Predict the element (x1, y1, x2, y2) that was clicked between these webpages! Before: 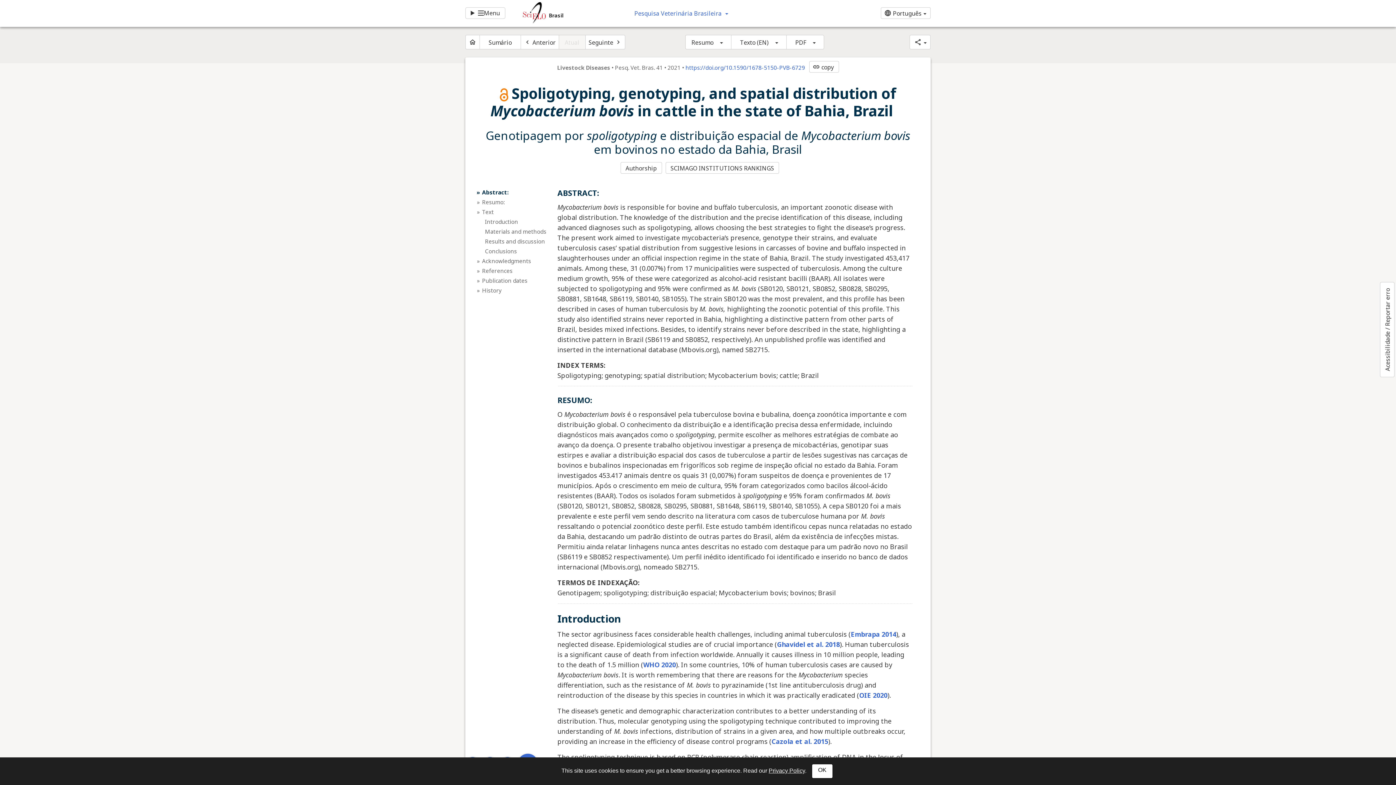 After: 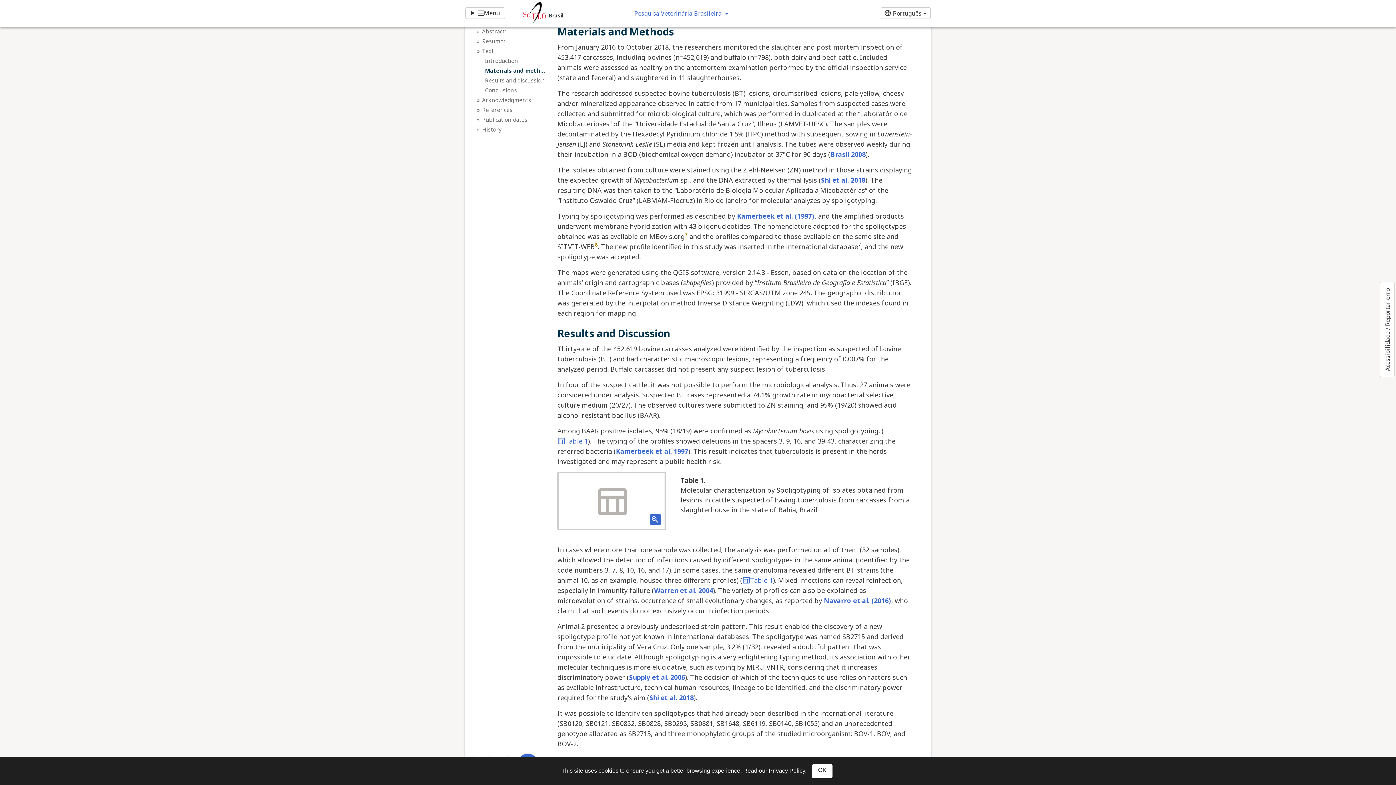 Action: bbox: (485, 227, 548, 235) label: Materials and methods